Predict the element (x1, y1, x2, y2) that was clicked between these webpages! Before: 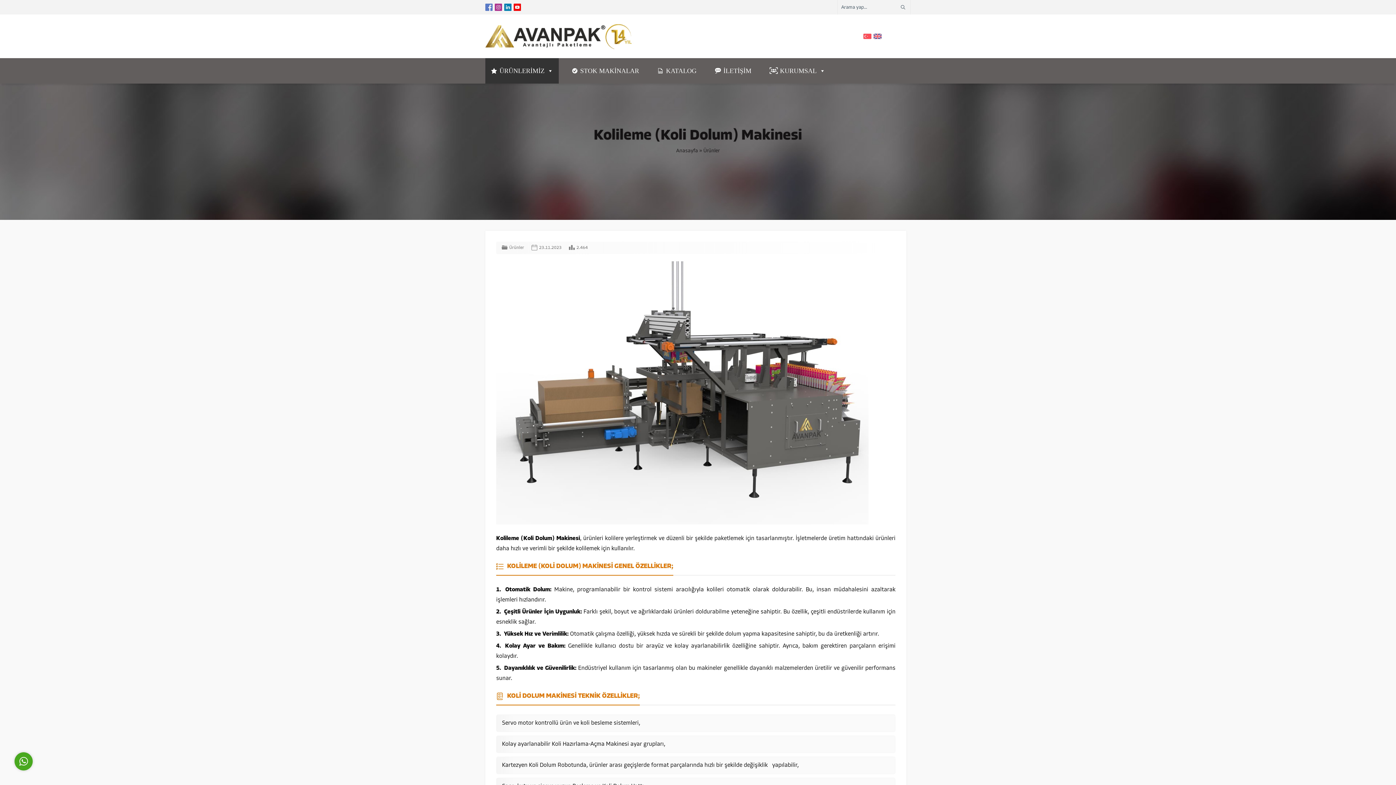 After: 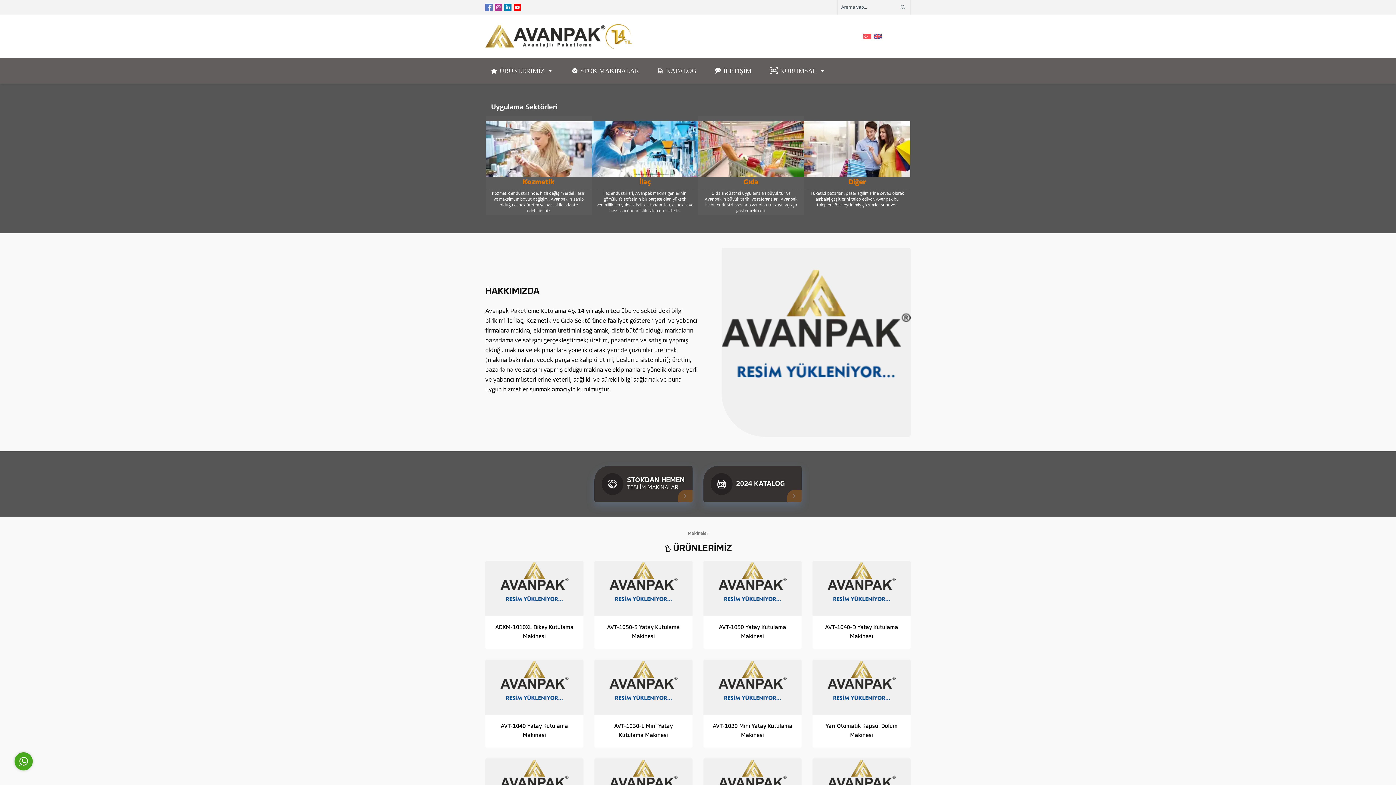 Action: bbox: (863, 32, 871, 40)